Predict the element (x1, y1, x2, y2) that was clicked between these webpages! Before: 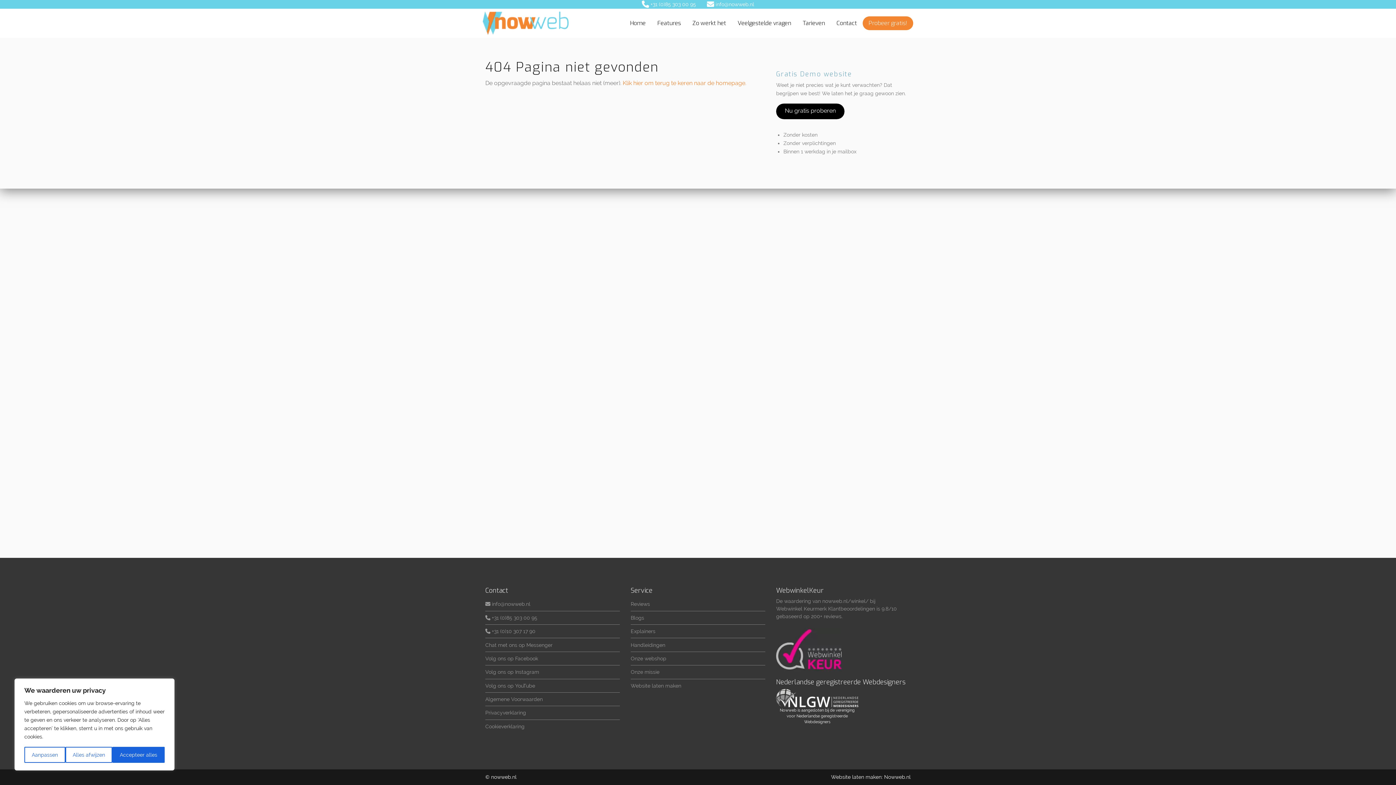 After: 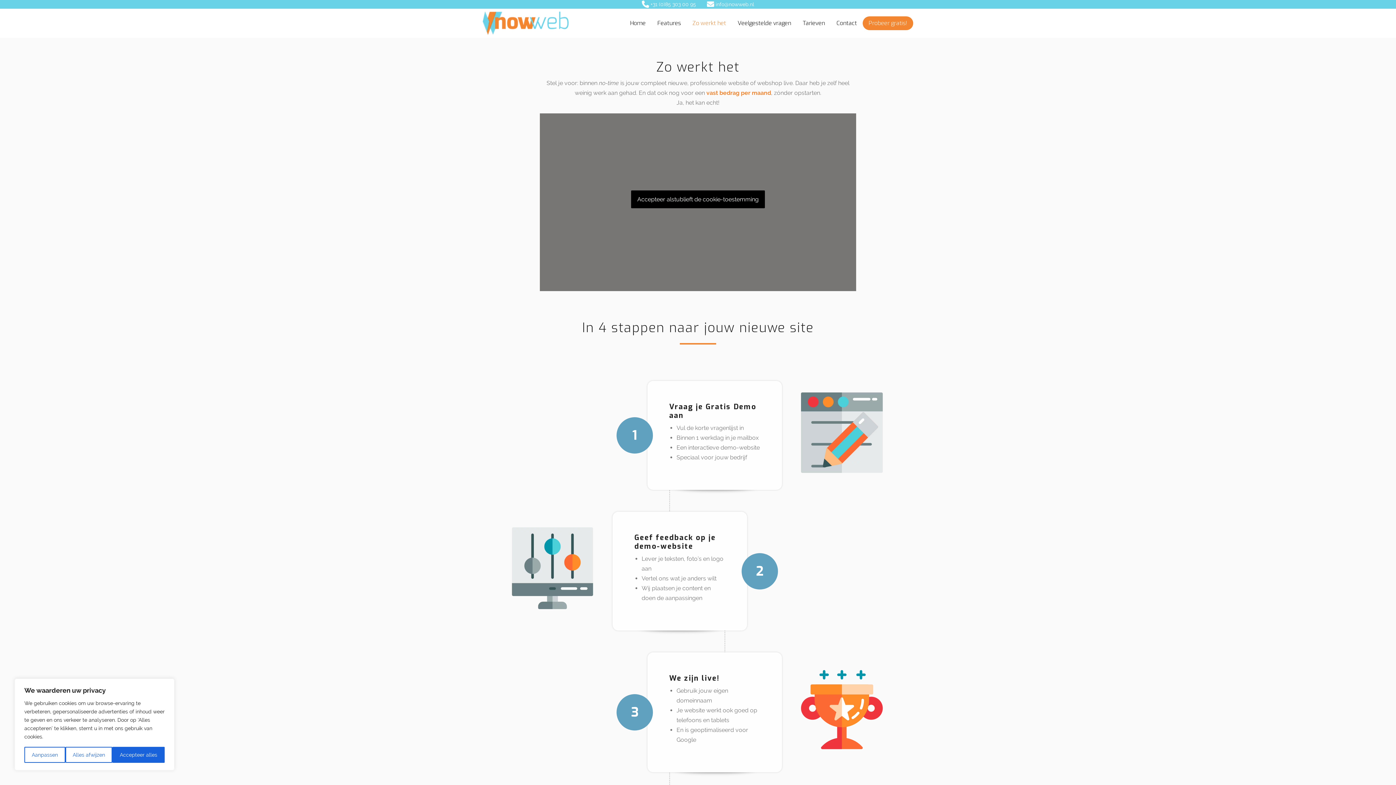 Action: bbox: (686, 16, 732, 30) label: Zo werkt het